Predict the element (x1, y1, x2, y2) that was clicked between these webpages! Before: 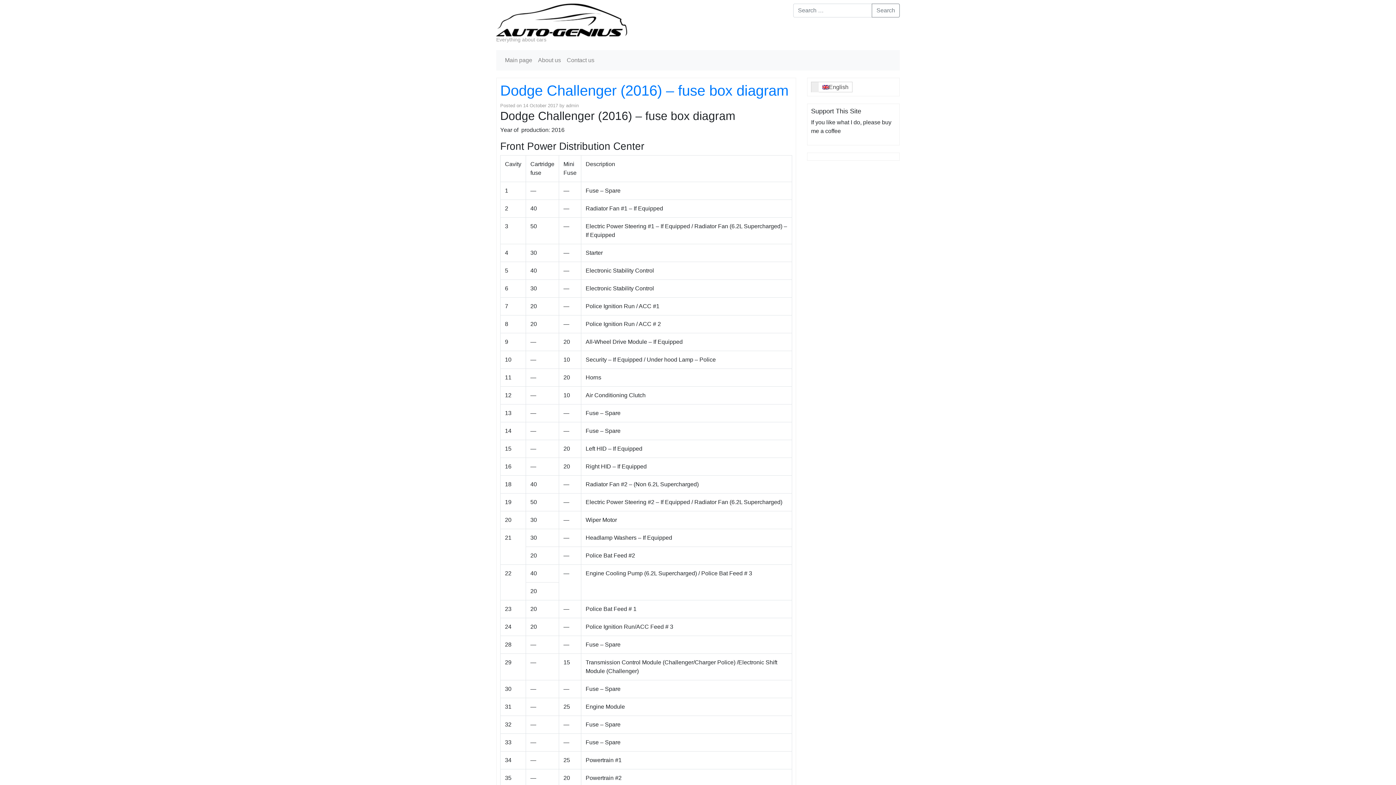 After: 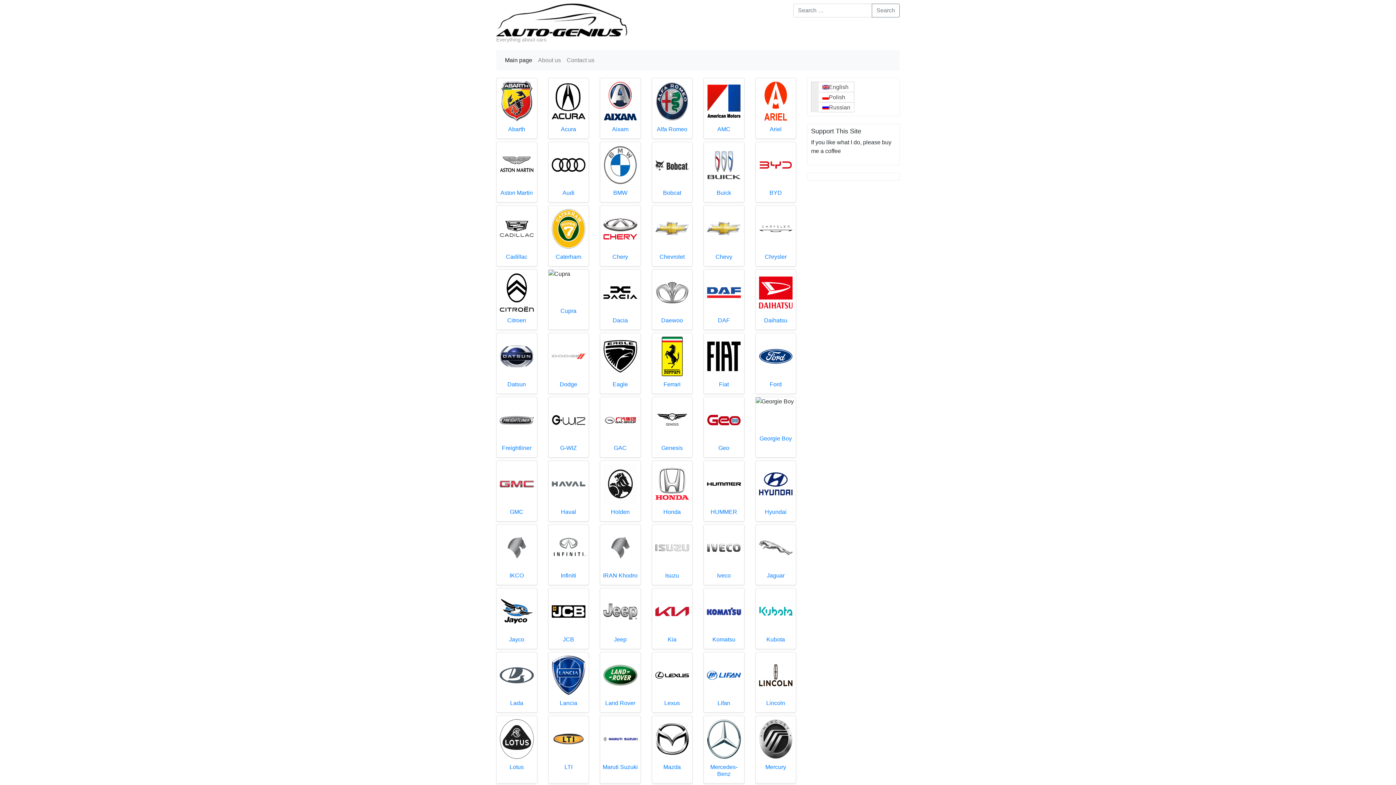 Action: bbox: (566, 102, 578, 108) label: admin